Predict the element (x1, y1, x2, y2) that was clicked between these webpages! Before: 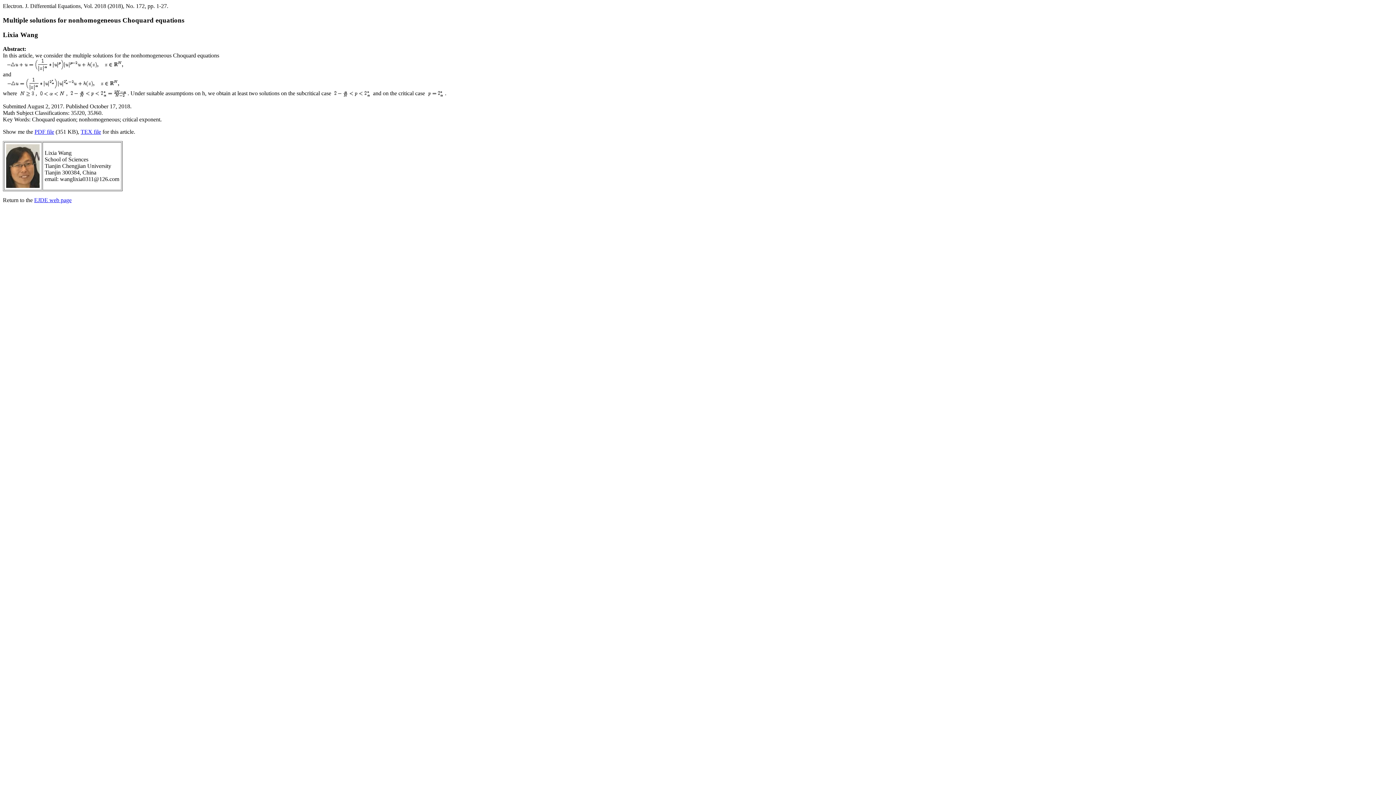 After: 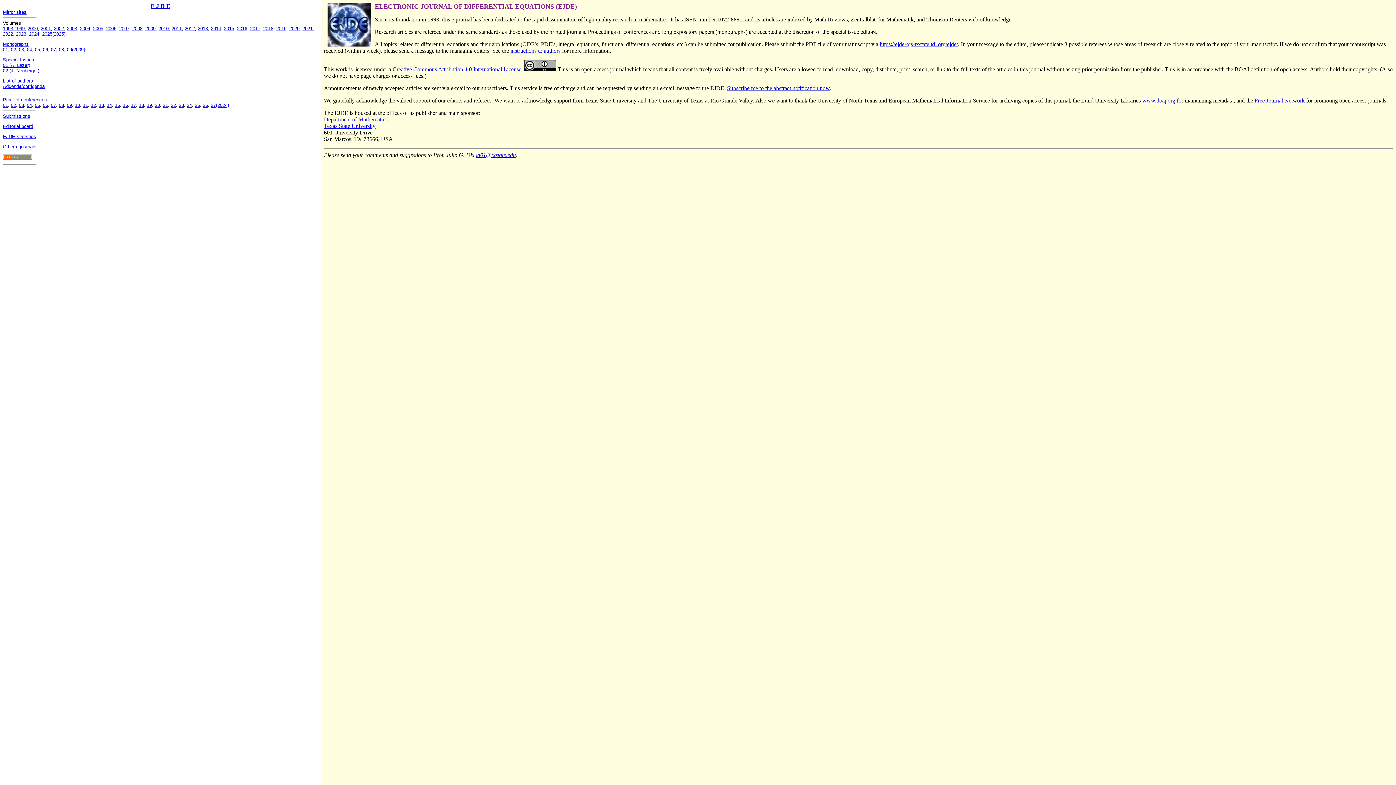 Action: bbox: (34, 197, 71, 203) label: EJDE web page